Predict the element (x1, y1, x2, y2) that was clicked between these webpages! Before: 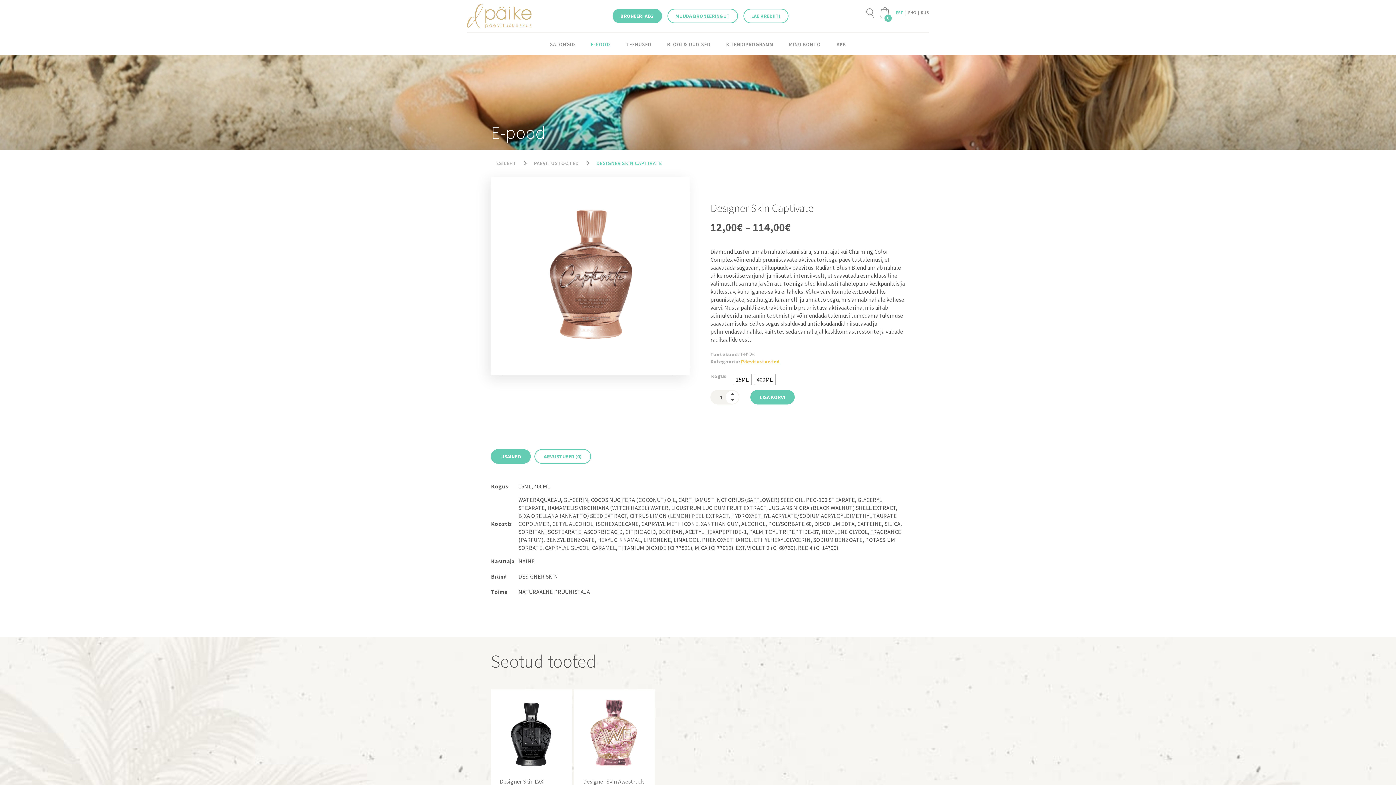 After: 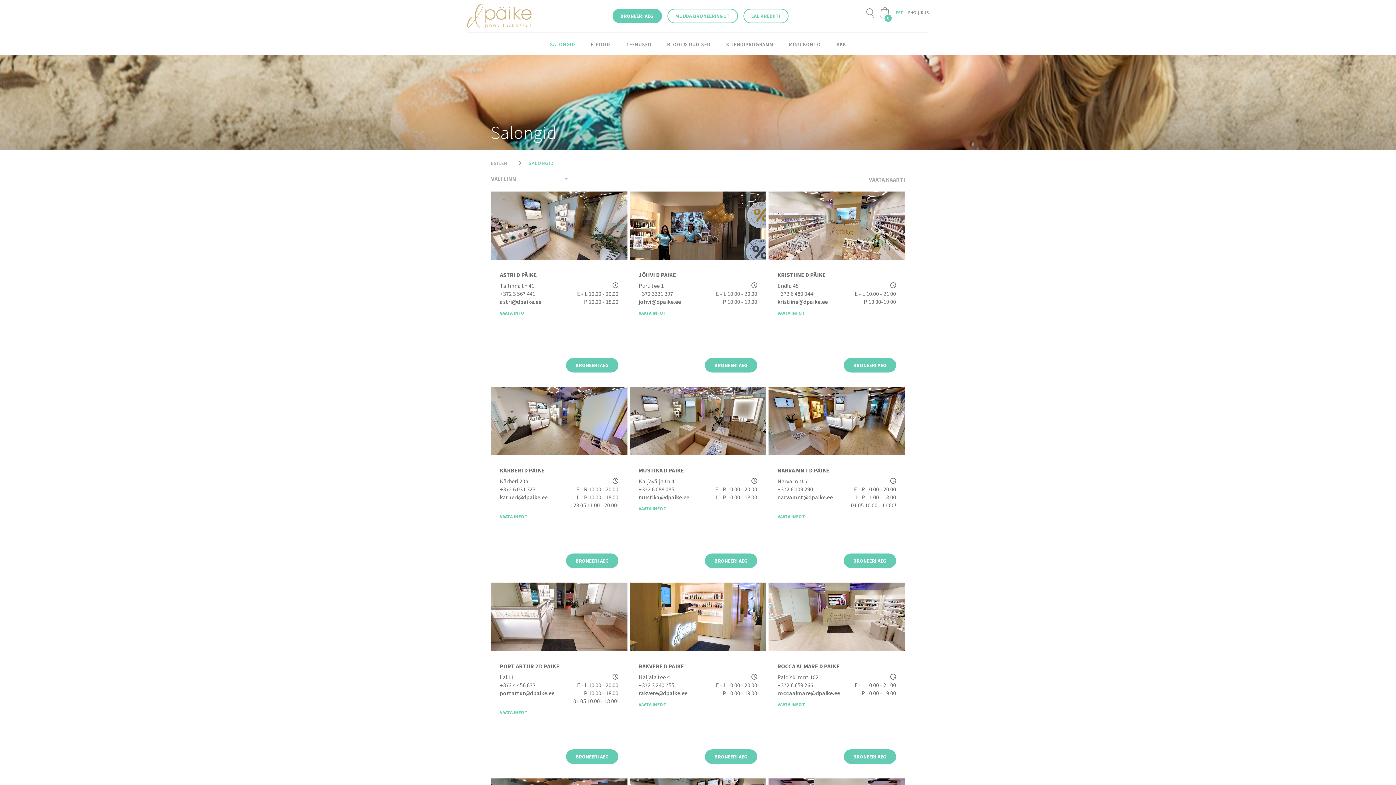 Action: bbox: (550, 41, 575, 47) label: SALONGID